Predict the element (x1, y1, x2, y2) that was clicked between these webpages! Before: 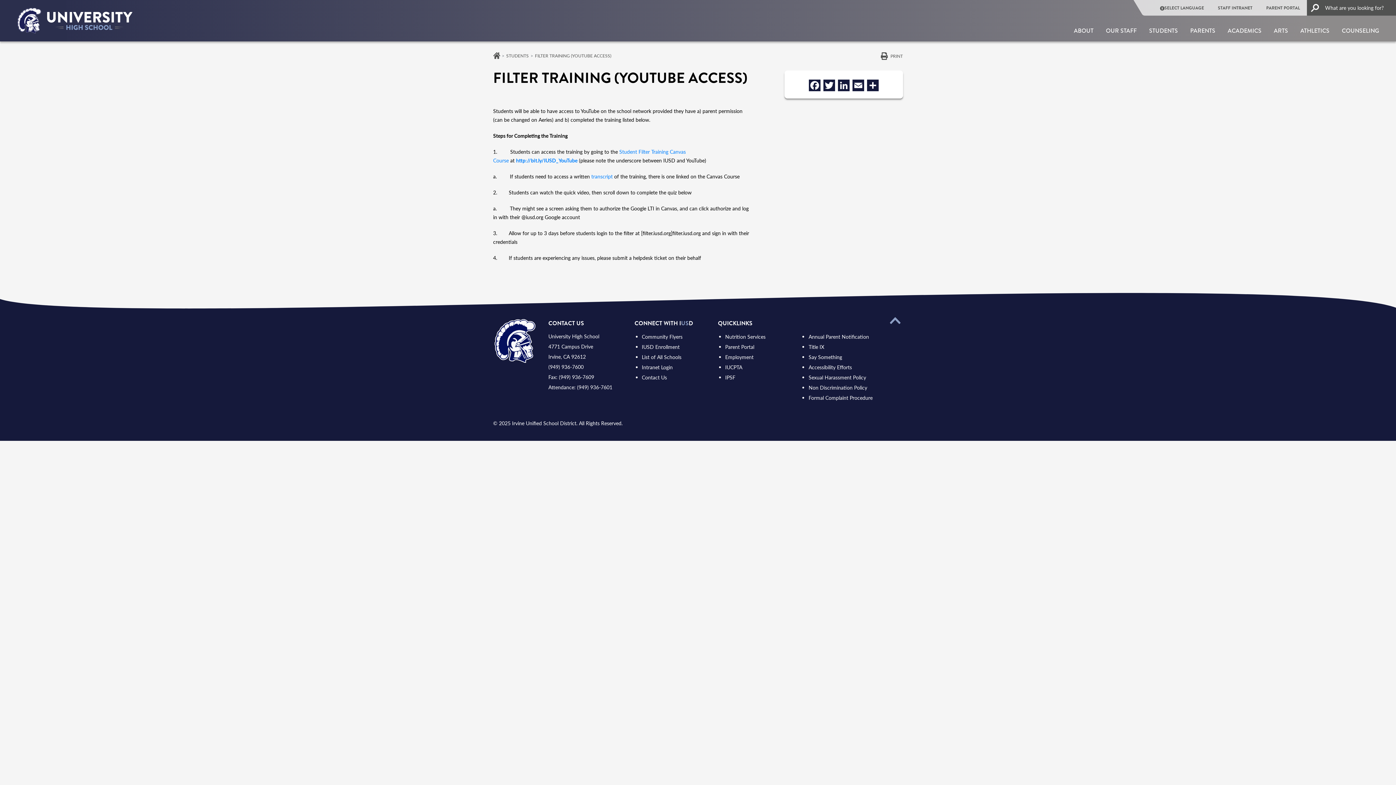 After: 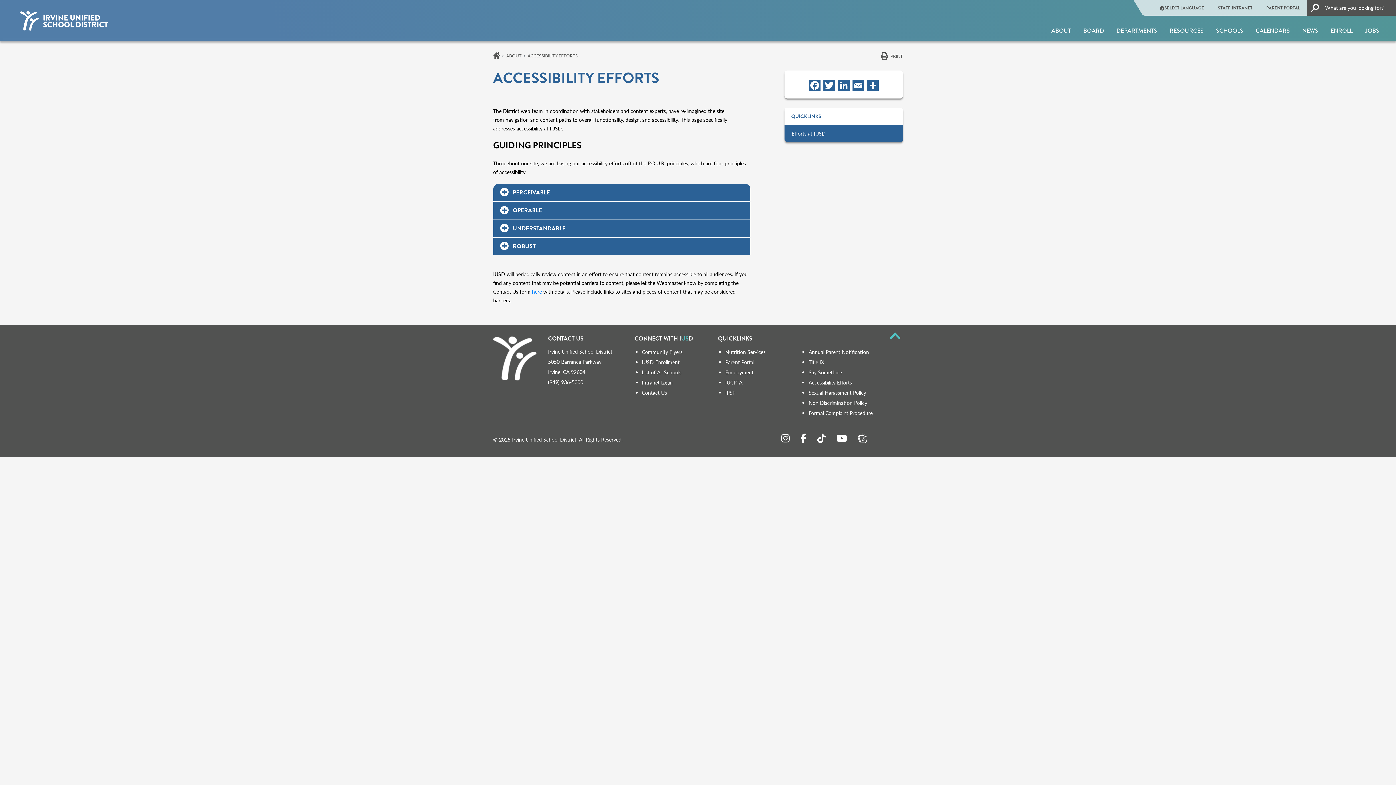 Action: bbox: (808, 364, 876, 371) label: Accessibility Efforts